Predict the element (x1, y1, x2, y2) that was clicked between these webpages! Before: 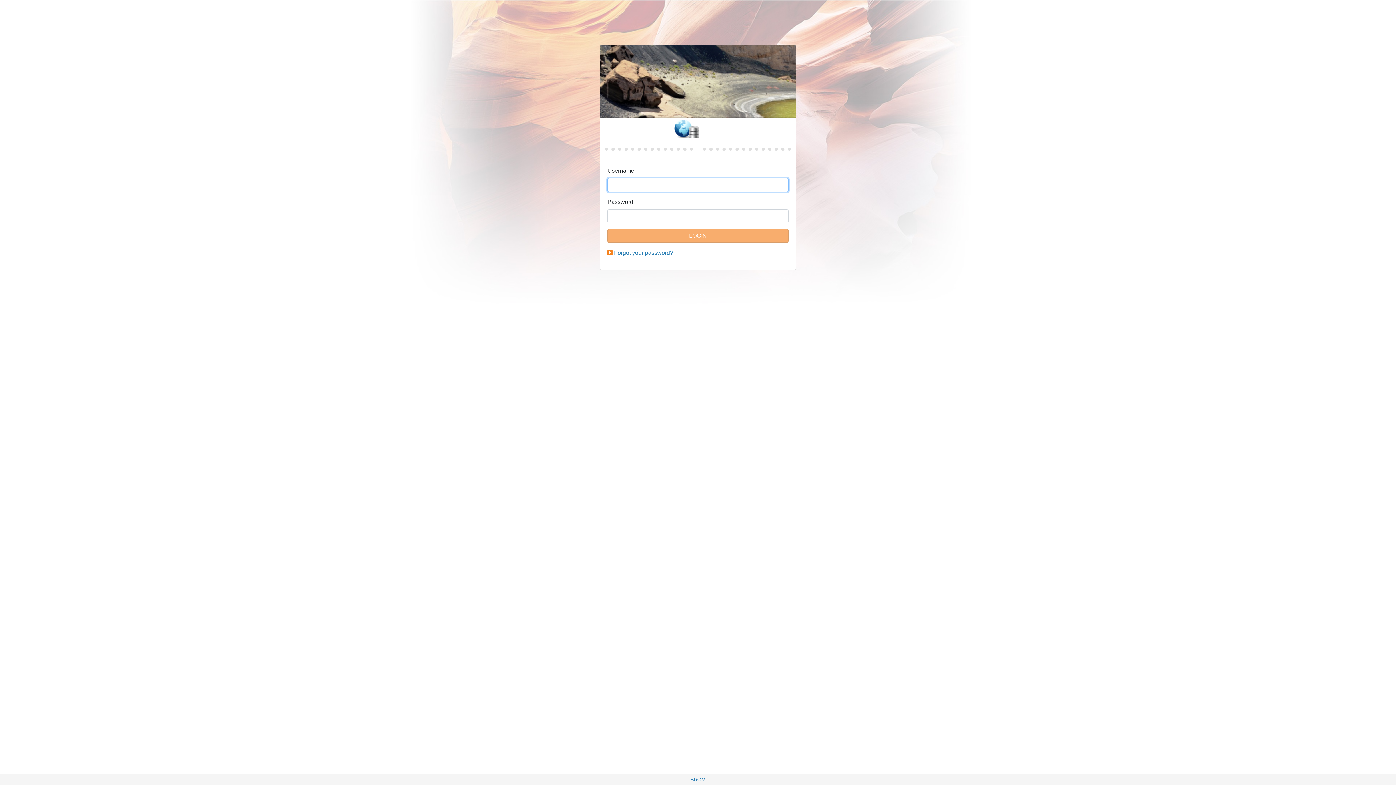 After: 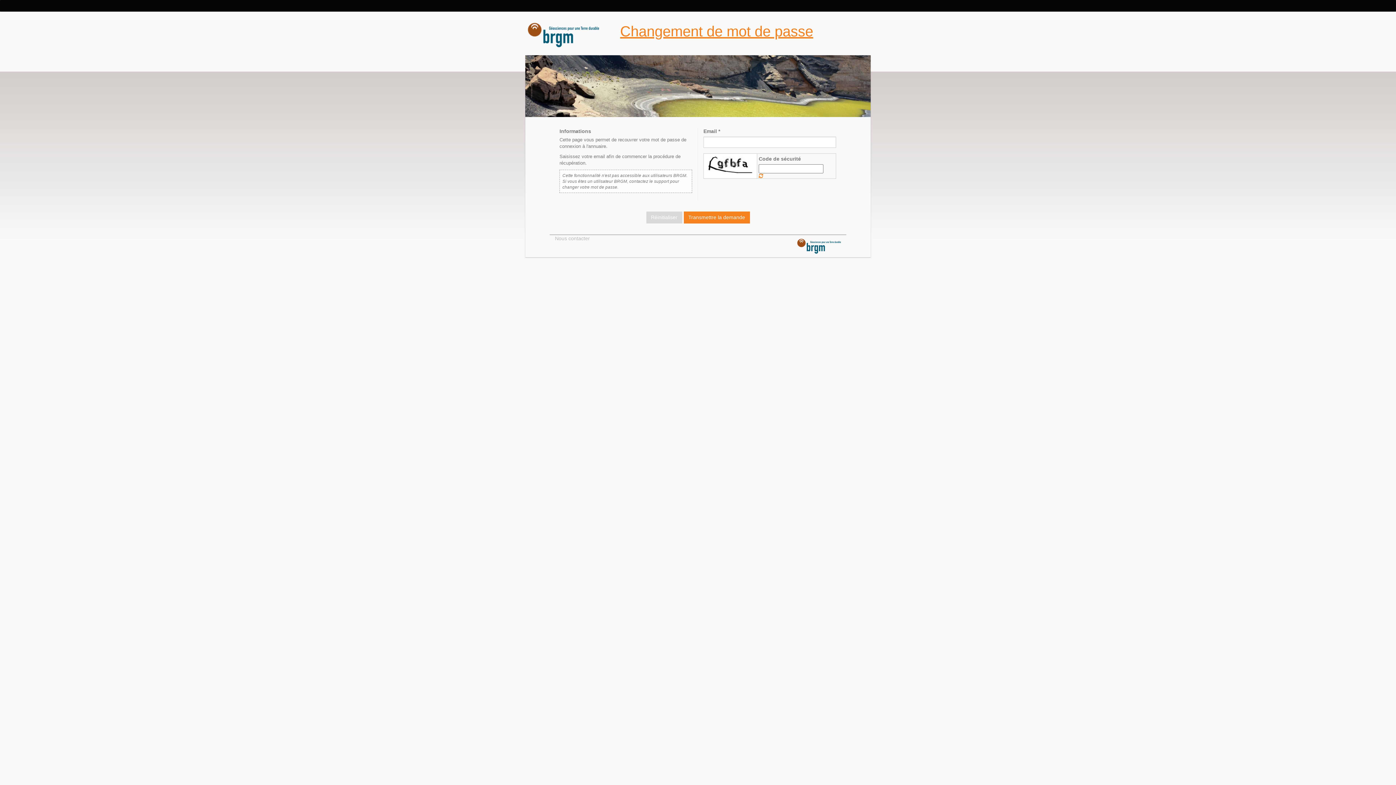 Action: label: Forgot your password? bbox: (614, 249, 673, 256)